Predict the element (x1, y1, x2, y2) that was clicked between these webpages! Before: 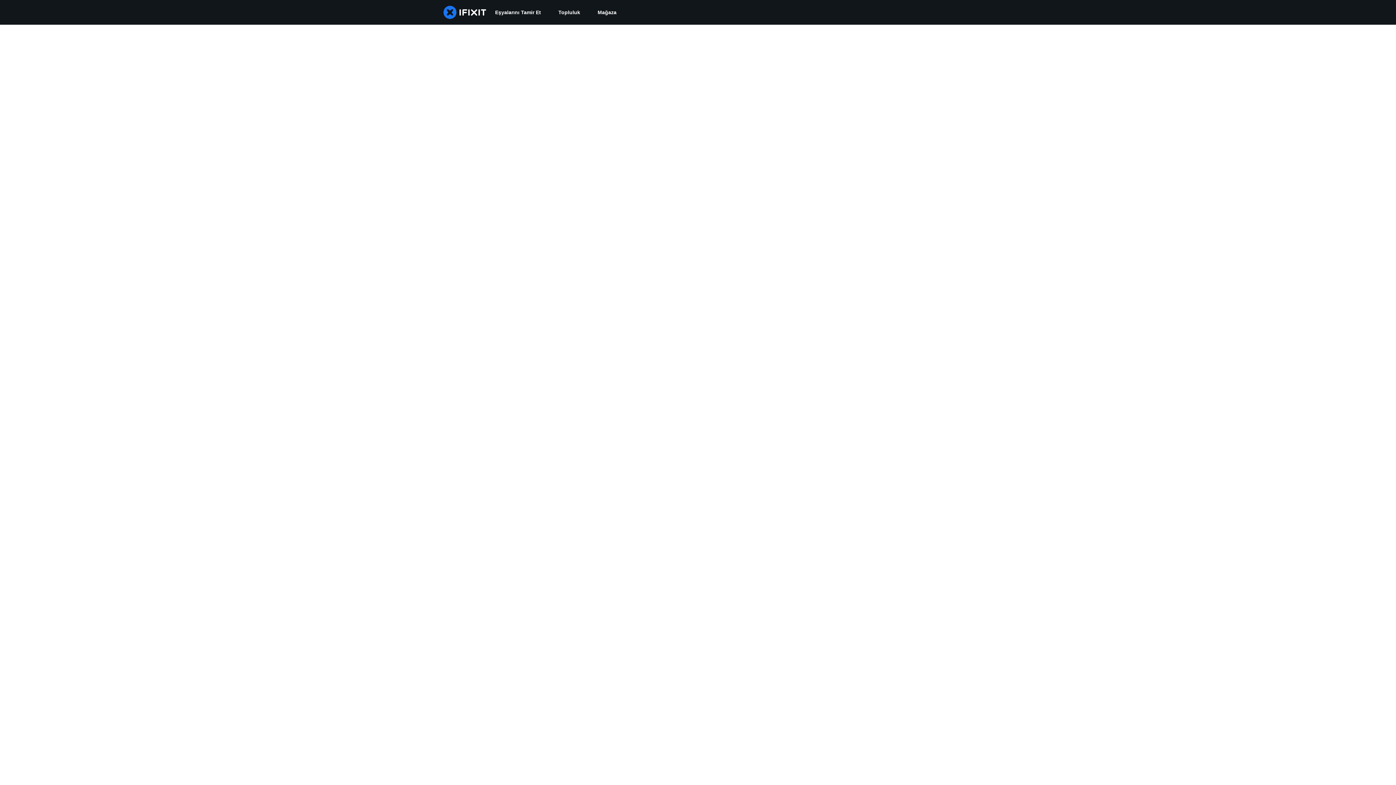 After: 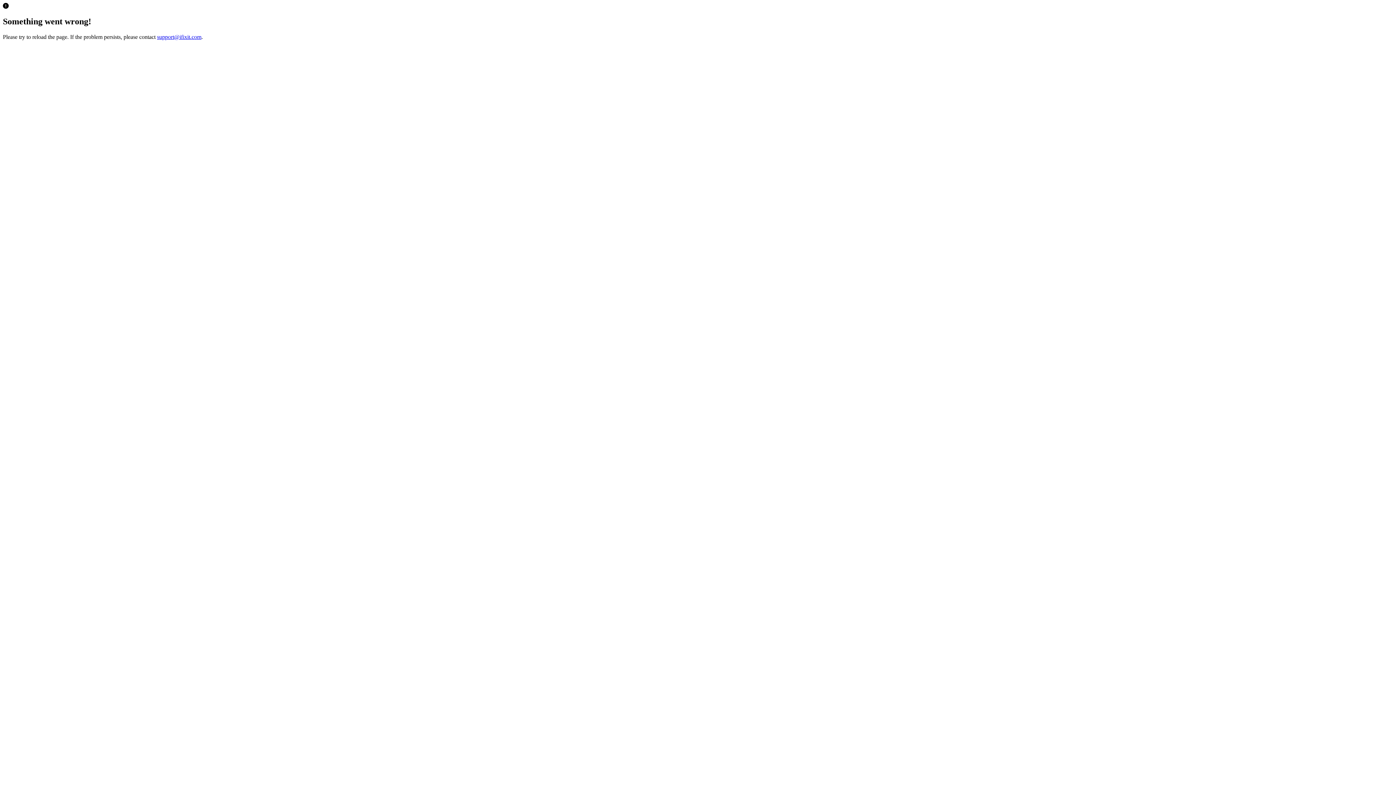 Action: label: Mağaza bbox: (589, 0, 625, 24)